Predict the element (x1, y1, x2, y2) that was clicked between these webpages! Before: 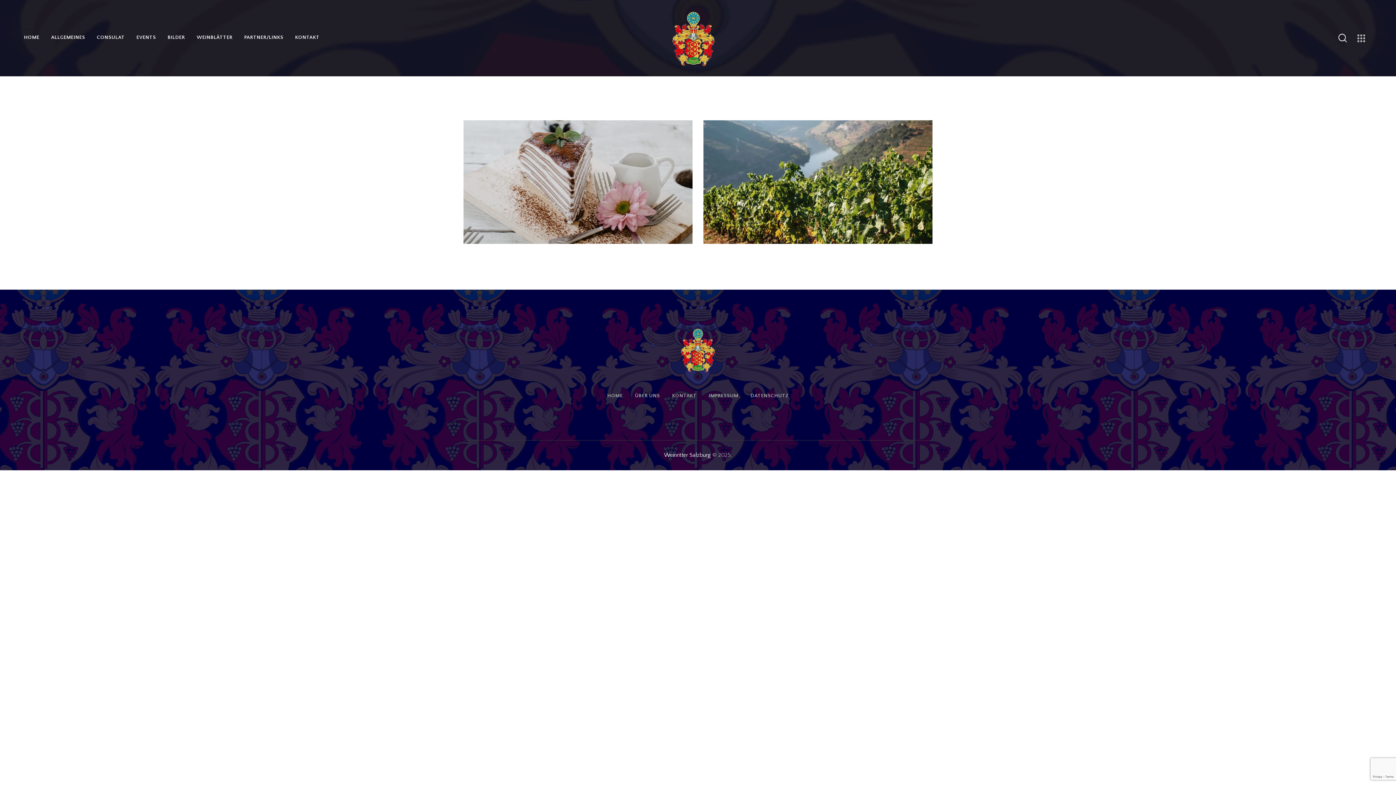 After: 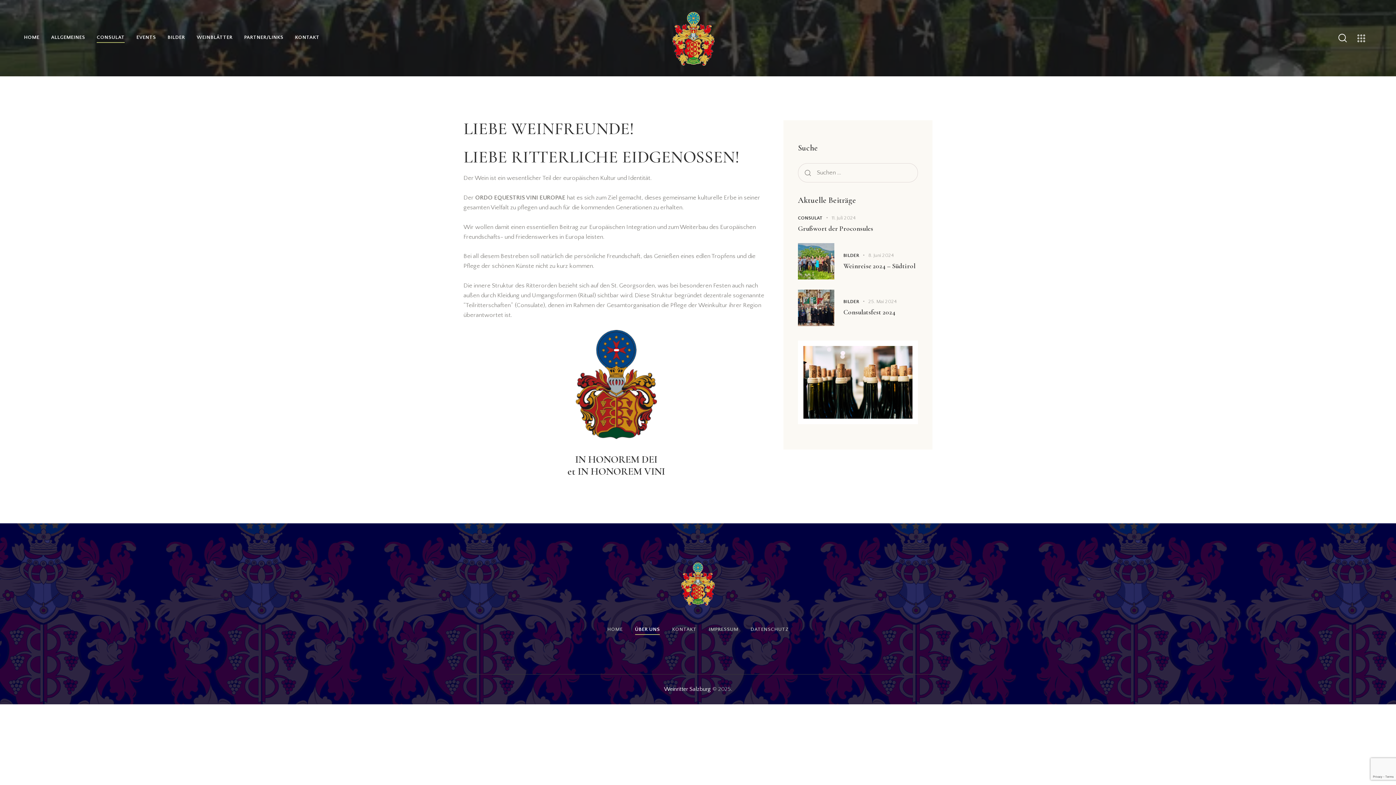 Action: label: ÜBER UNS bbox: (629, 389, 666, 403)